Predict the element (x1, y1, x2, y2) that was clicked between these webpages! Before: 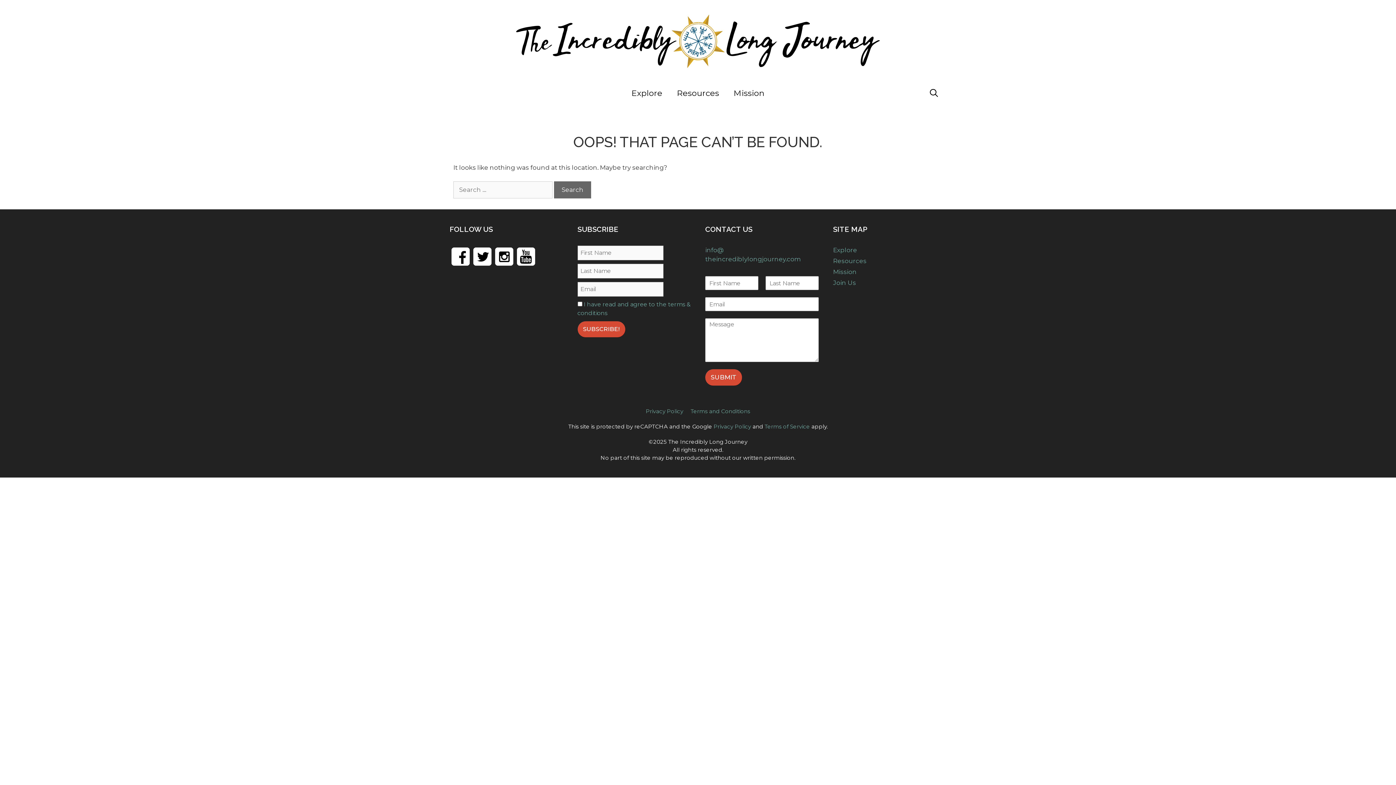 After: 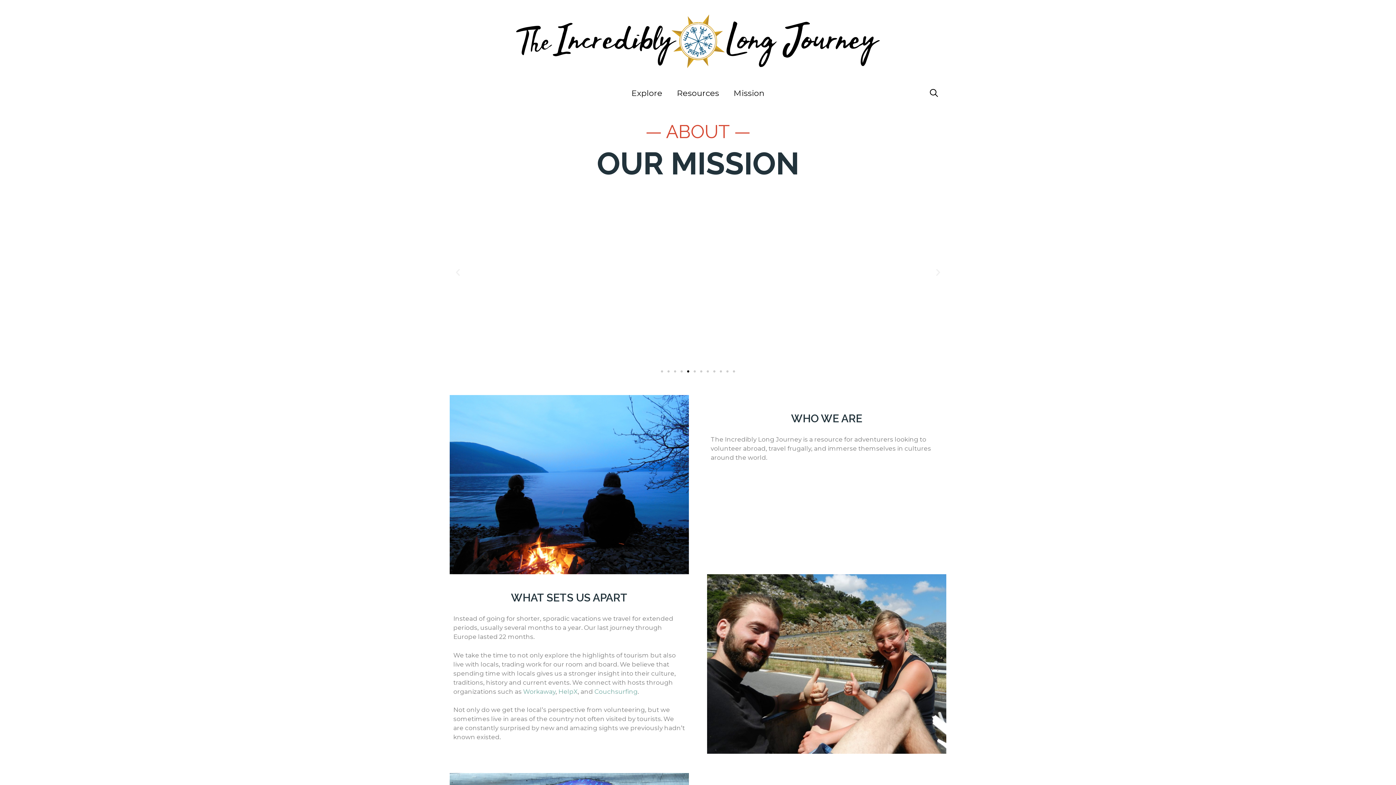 Action: bbox: (833, 268, 856, 275) label: Mission